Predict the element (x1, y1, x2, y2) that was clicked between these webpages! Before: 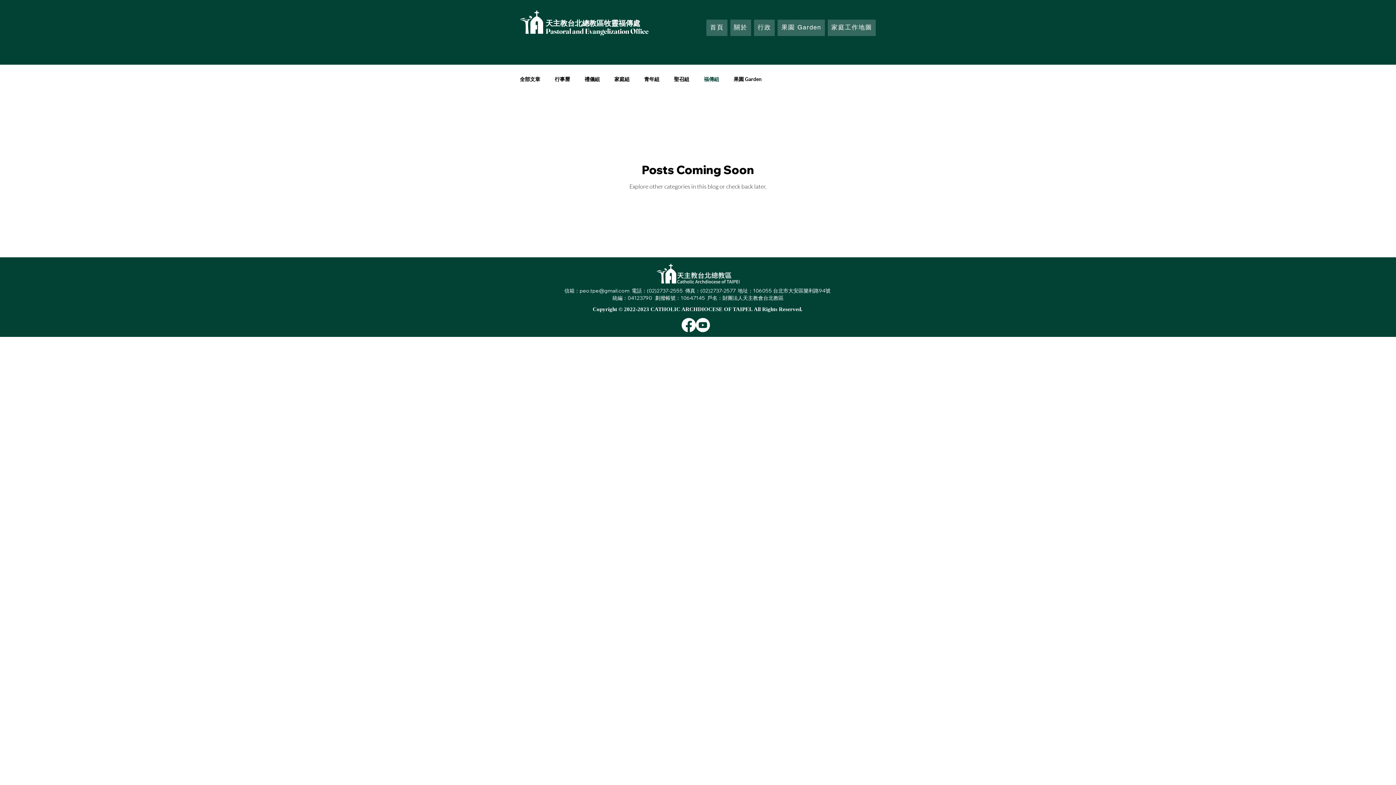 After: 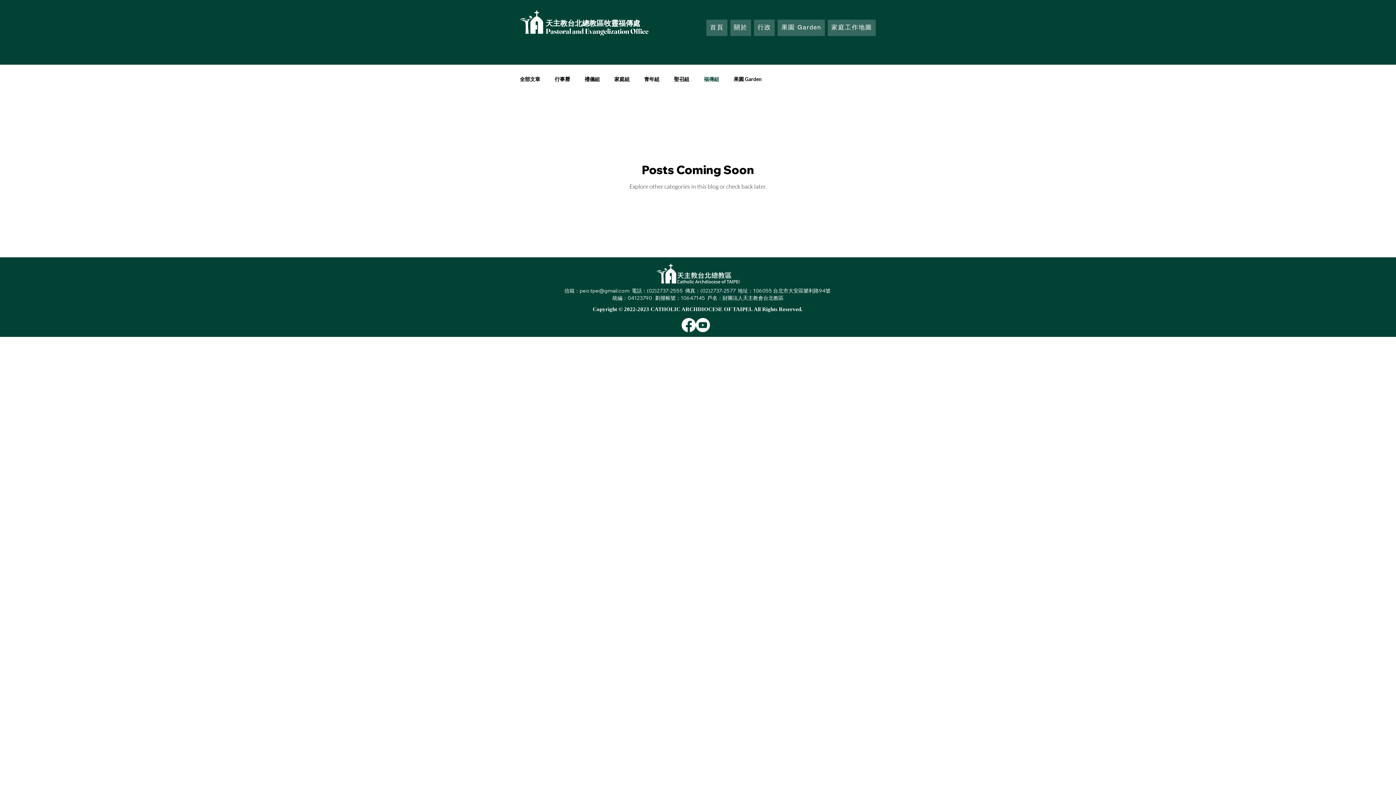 Action: bbox: (681, 318, 696, 332) label: Facebook